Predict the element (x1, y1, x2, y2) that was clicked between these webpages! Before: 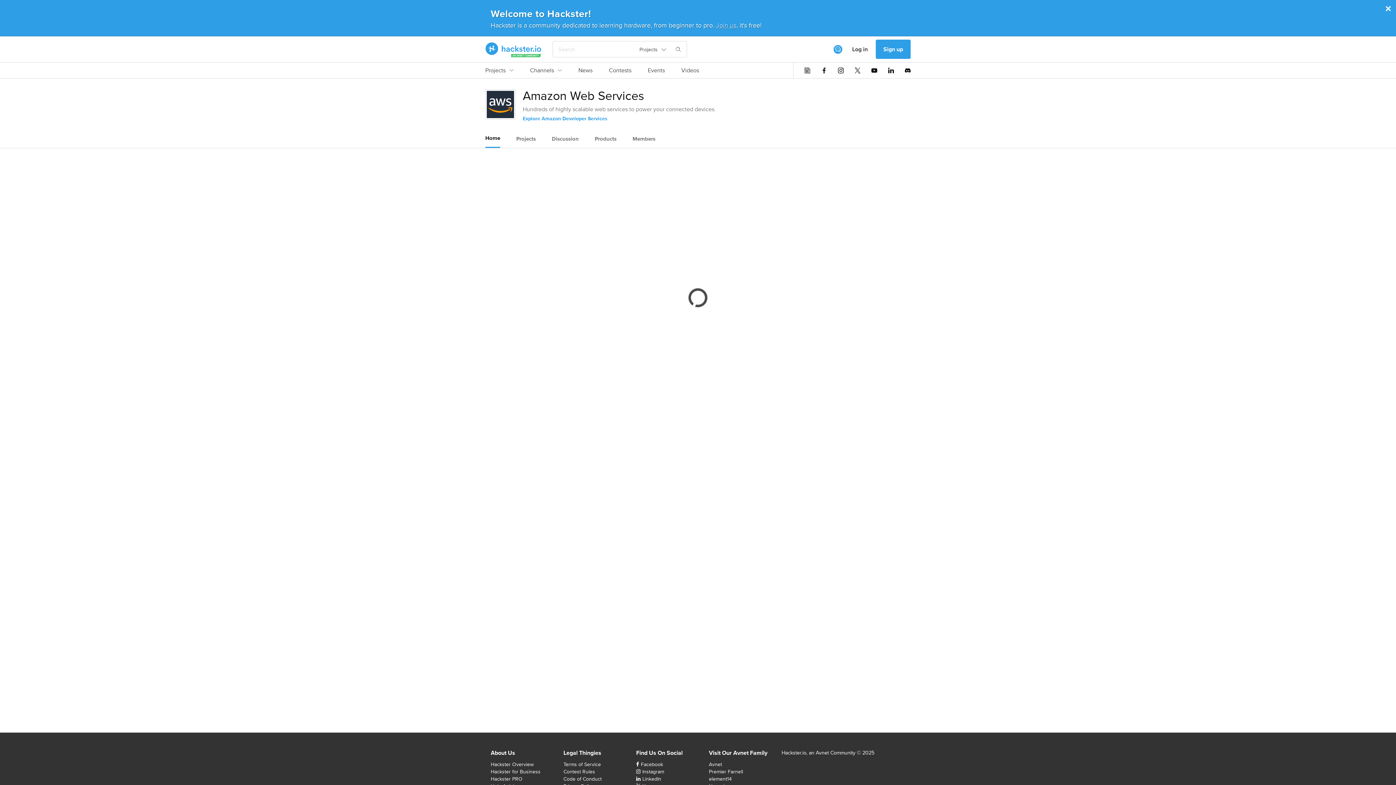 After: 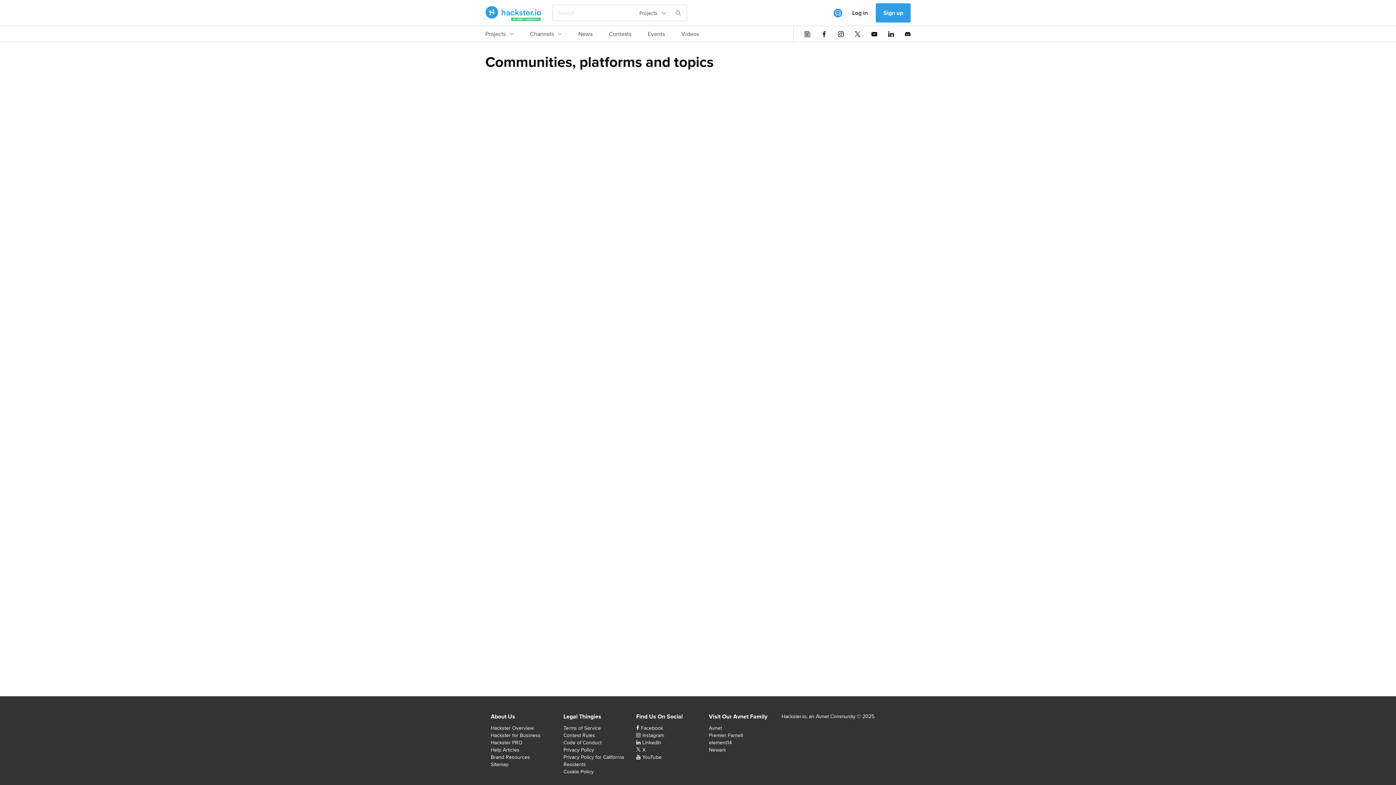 Action: bbox: (530, 66, 562, 78) label: Channels